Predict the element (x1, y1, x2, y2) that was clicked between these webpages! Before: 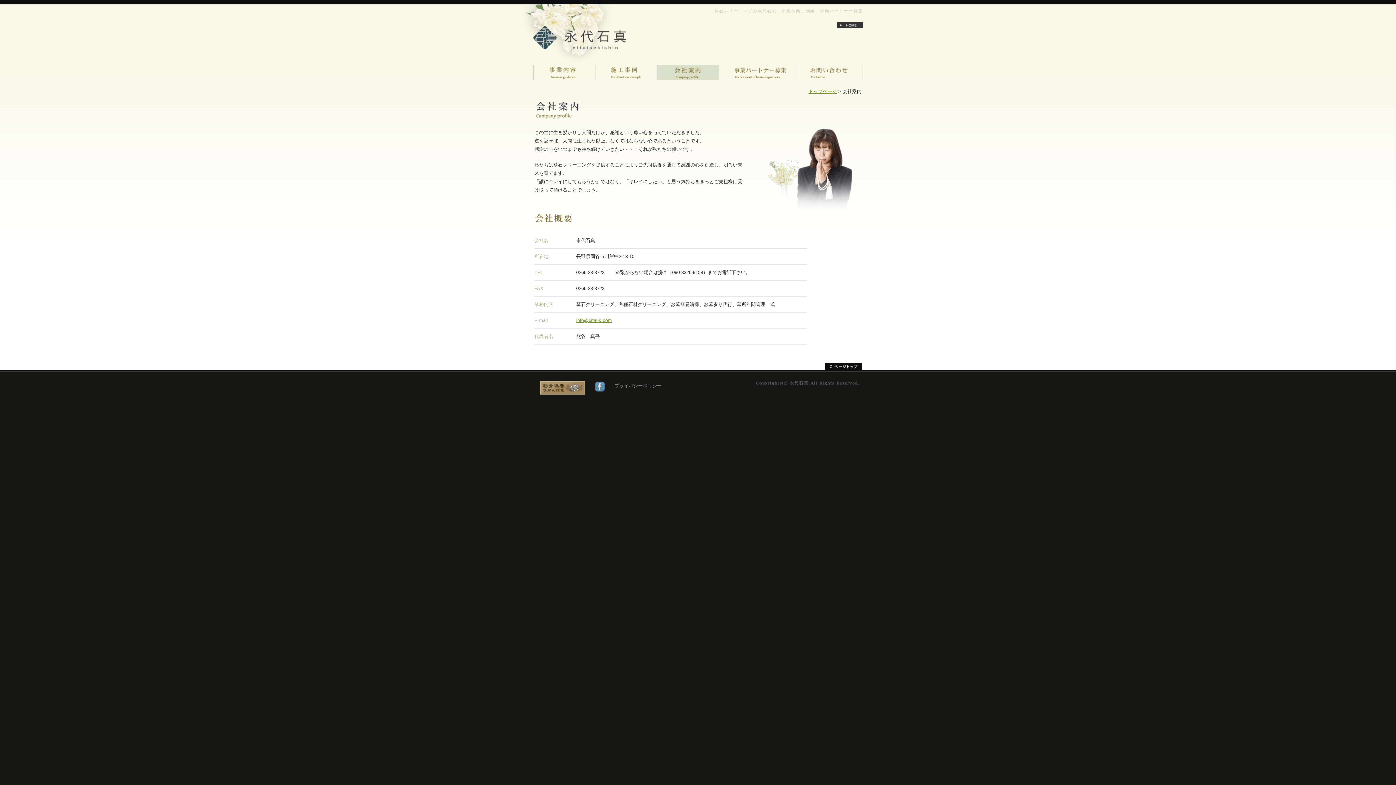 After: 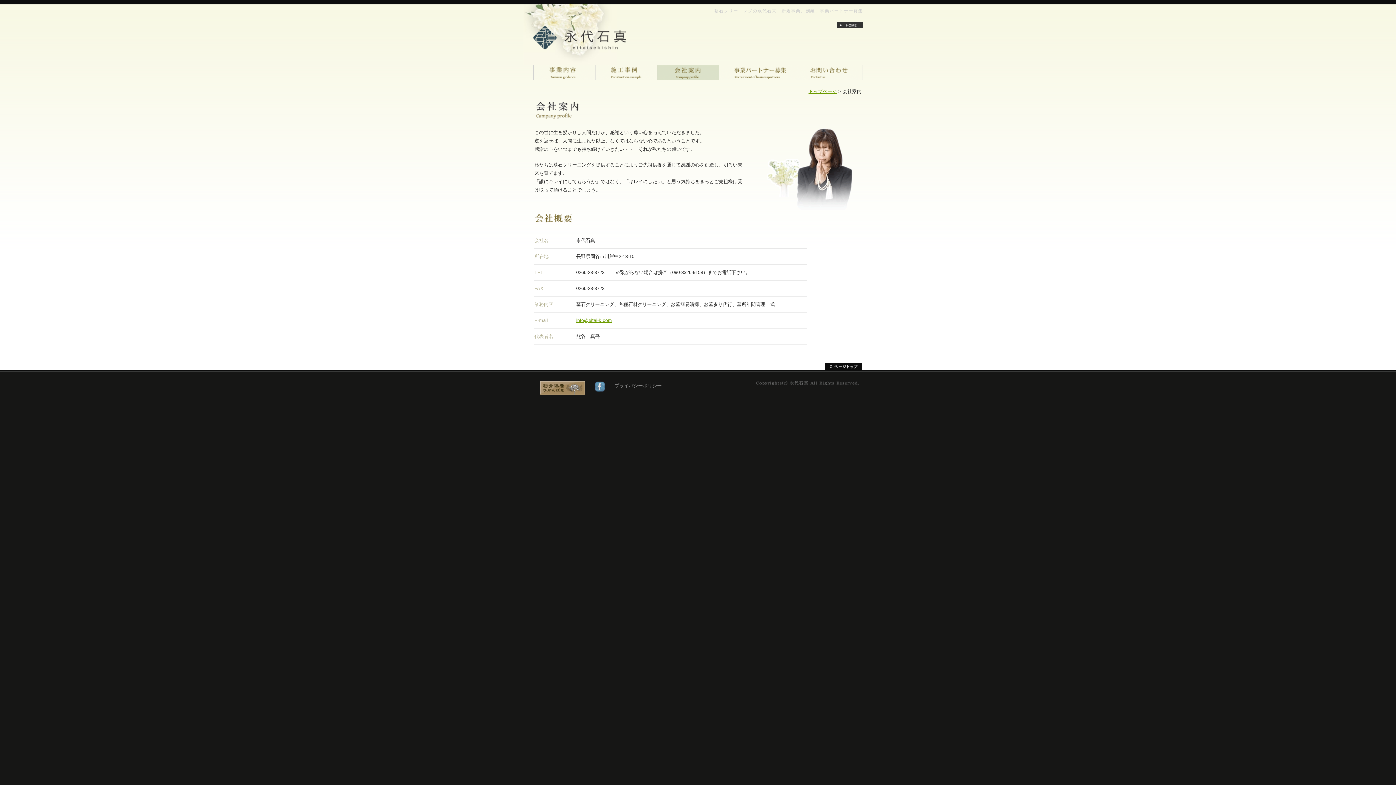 Action: bbox: (594, 383, 605, 388)